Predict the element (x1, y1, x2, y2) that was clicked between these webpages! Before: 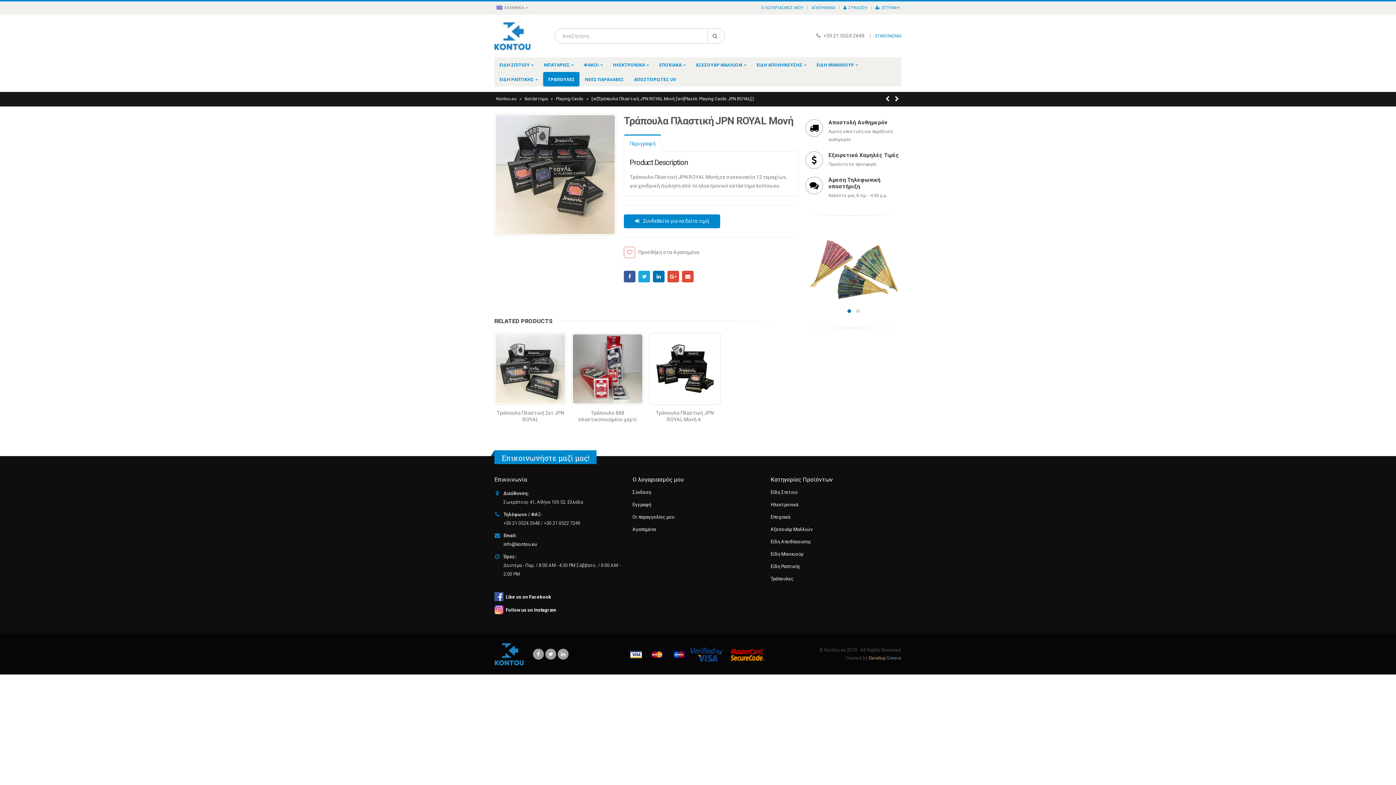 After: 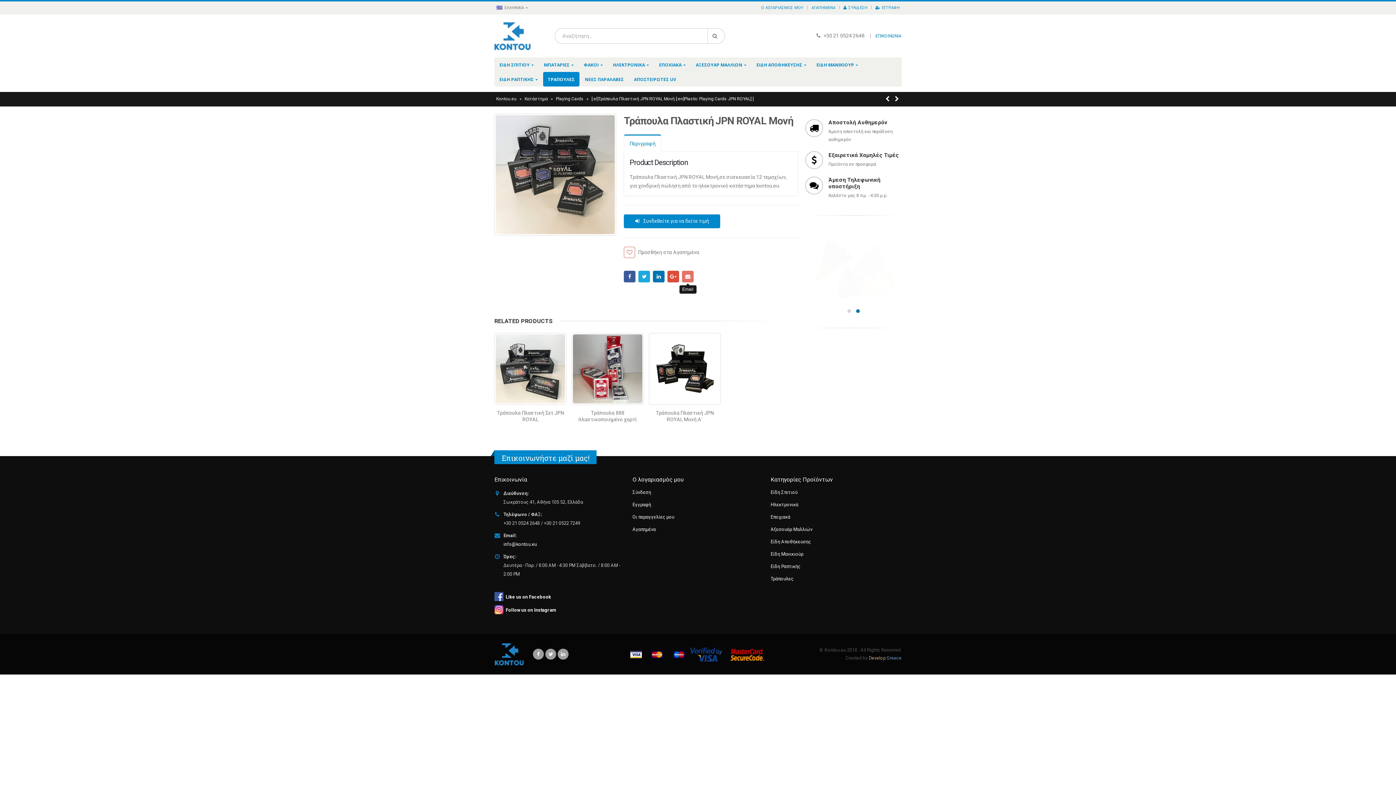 Action: label: Email bbox: (682, 270, 693, 282)